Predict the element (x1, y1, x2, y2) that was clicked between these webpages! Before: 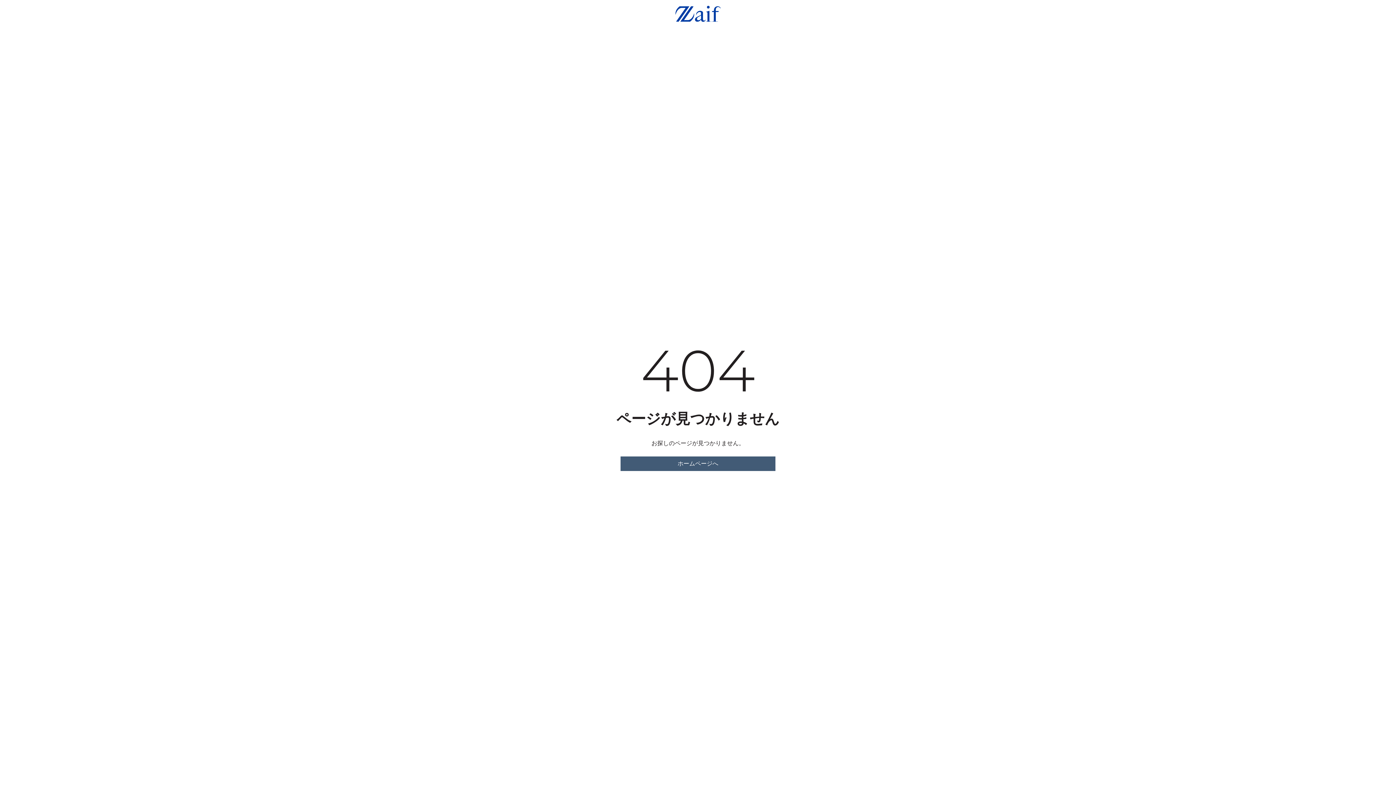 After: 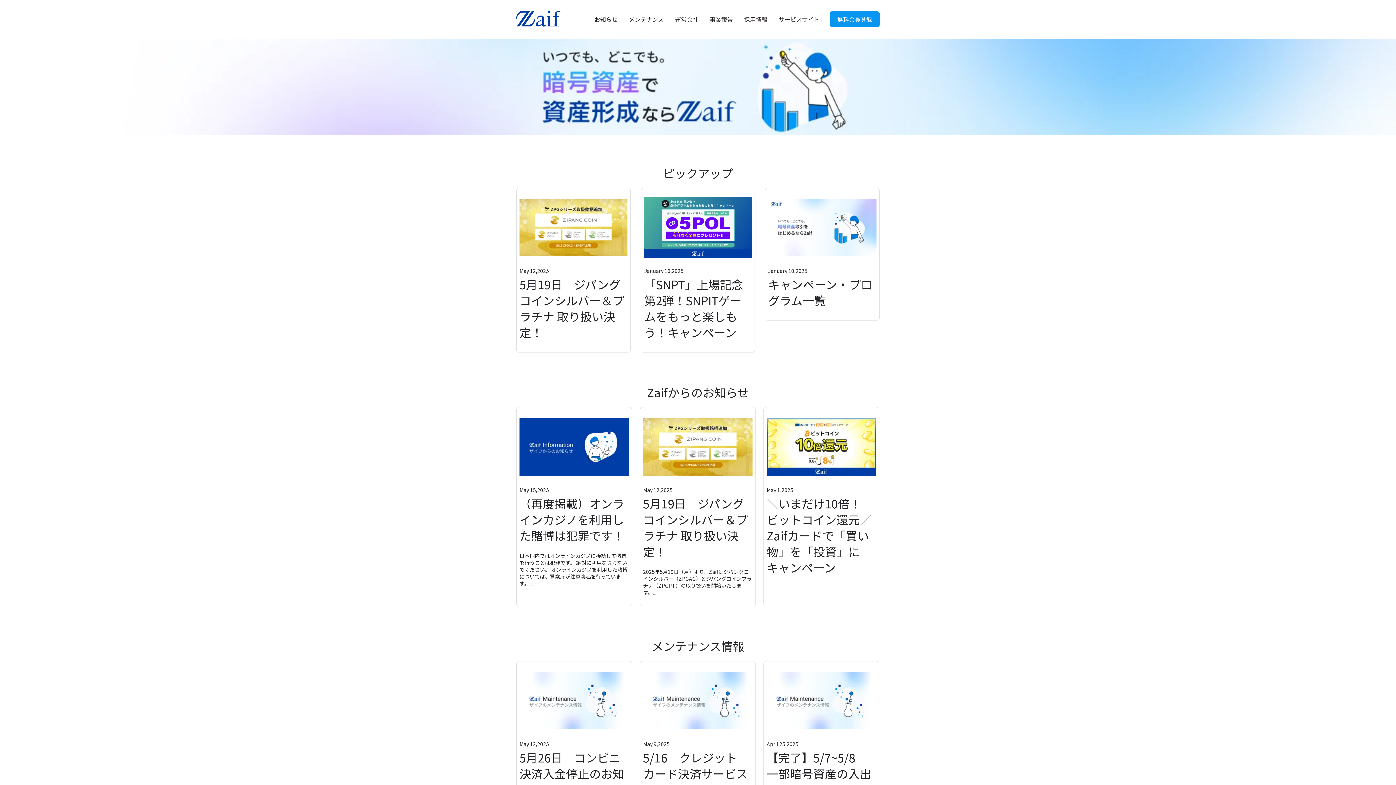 Action: bbox: (620, 456, 775, 471) label: ホームページへ